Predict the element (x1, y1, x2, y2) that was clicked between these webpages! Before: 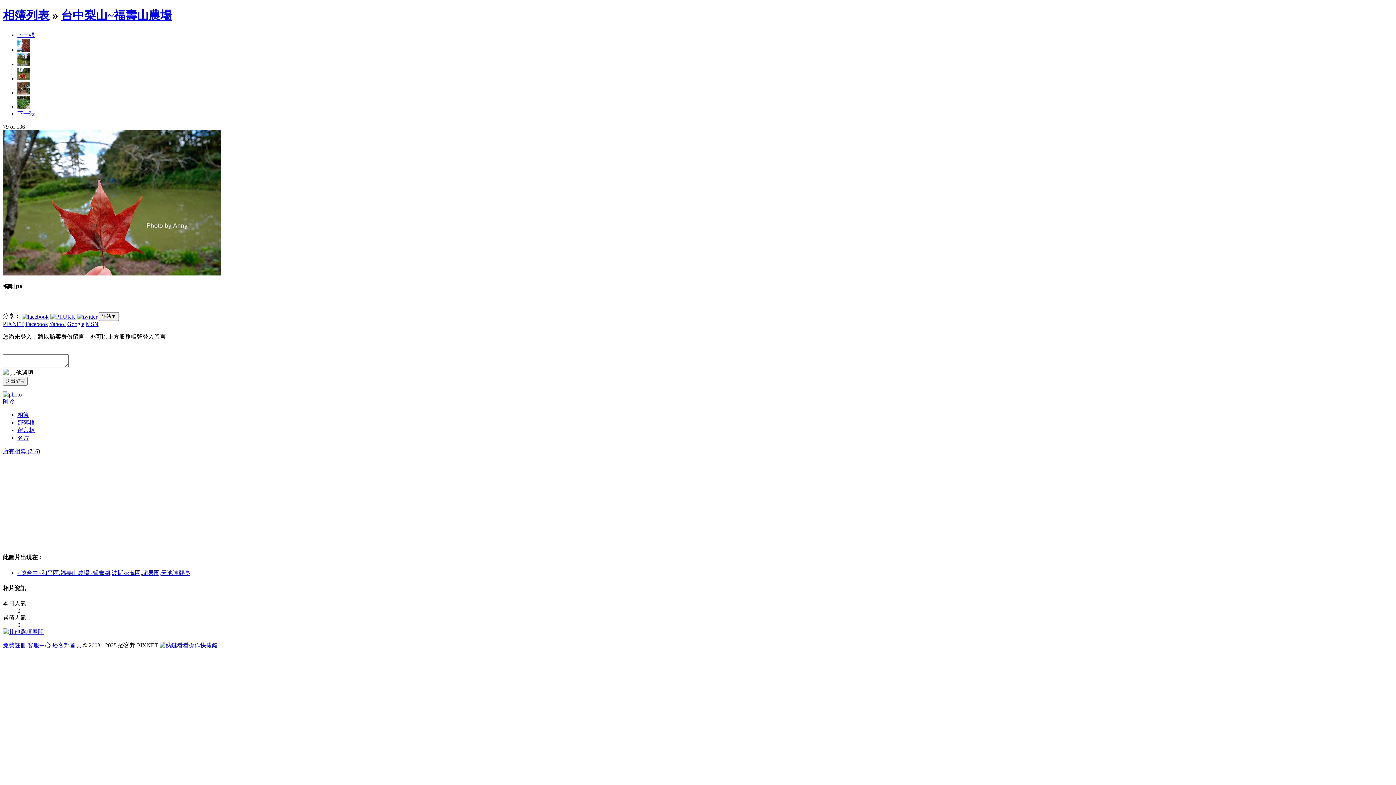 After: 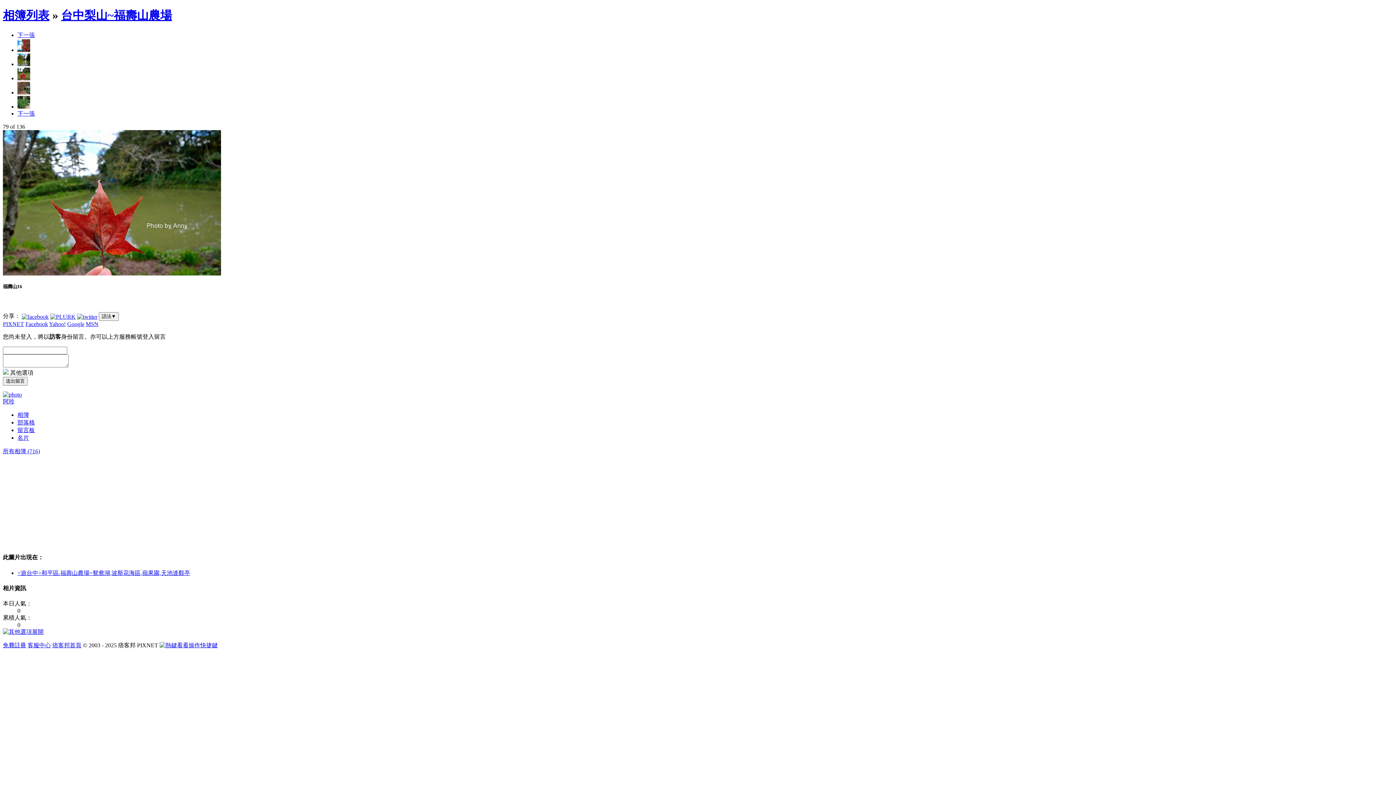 Action: label: 下一張 bbox: (17, 110, 34, 116)